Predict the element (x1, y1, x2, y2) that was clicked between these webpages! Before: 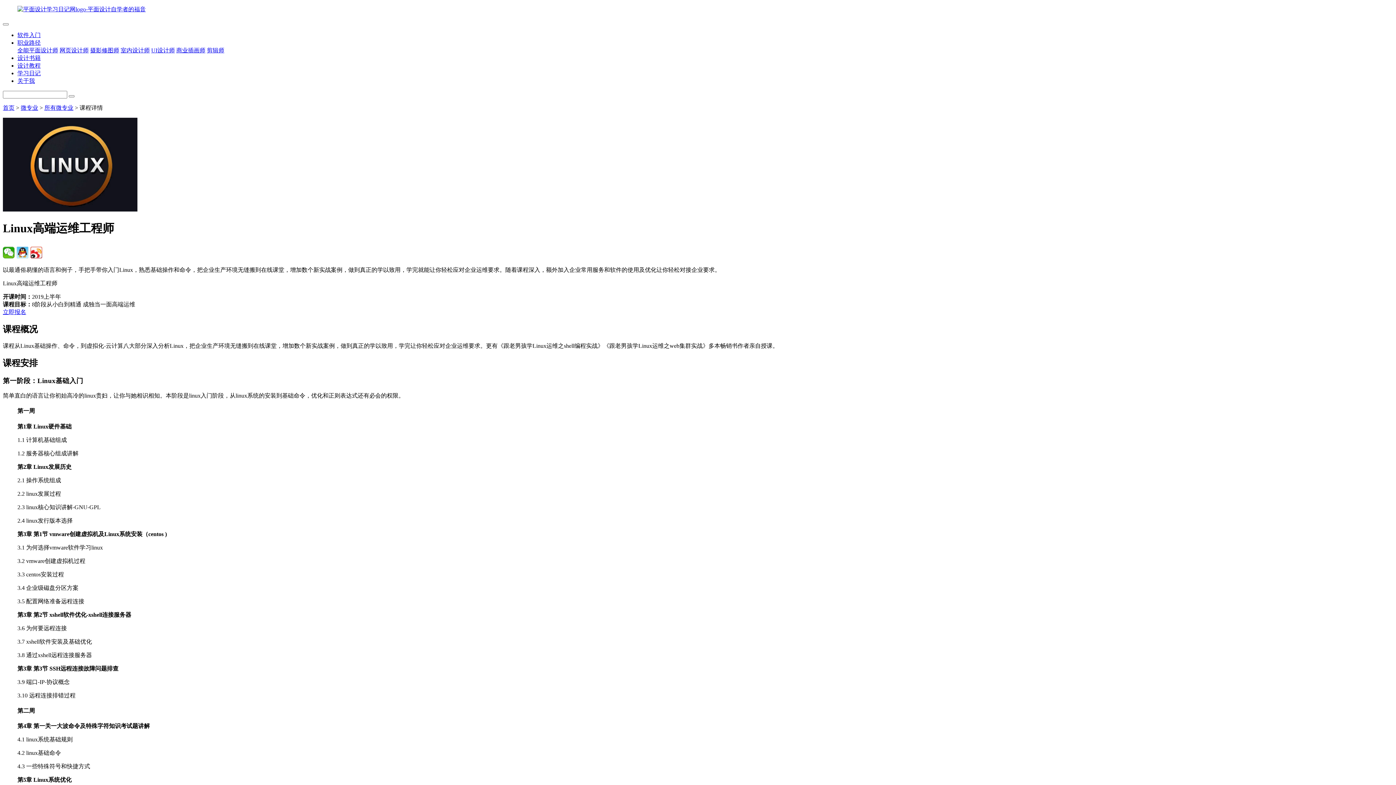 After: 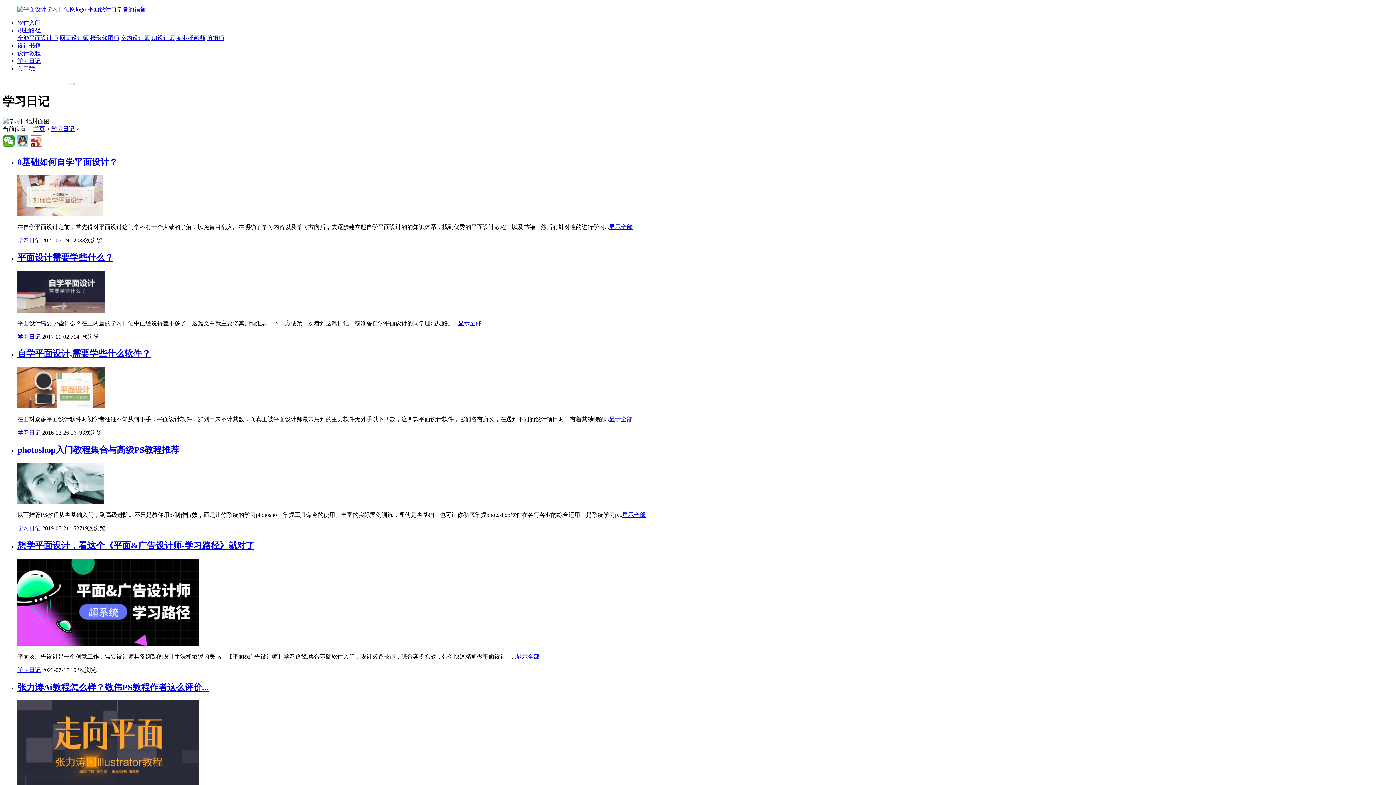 Action: label: 学习日记 bbox: (17, 70, 40, 76)